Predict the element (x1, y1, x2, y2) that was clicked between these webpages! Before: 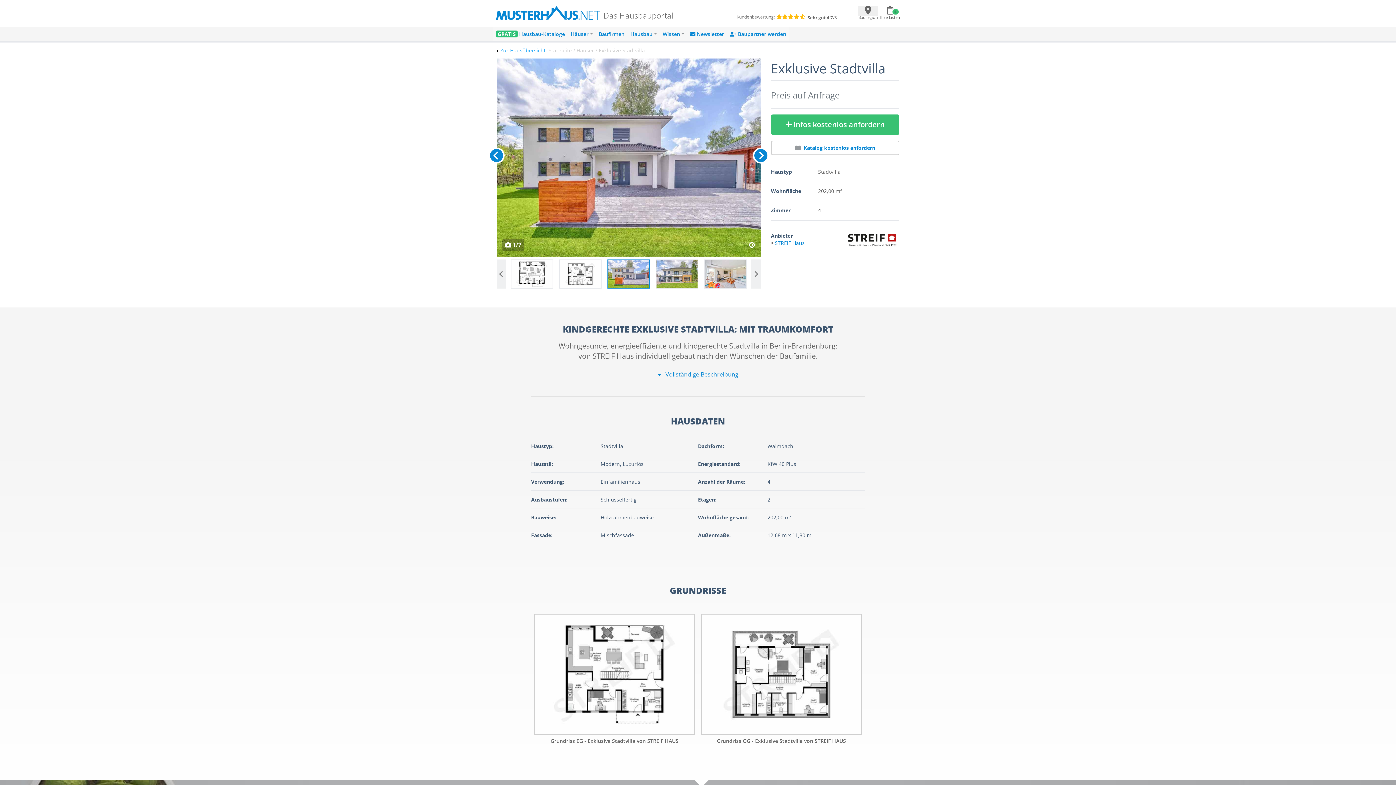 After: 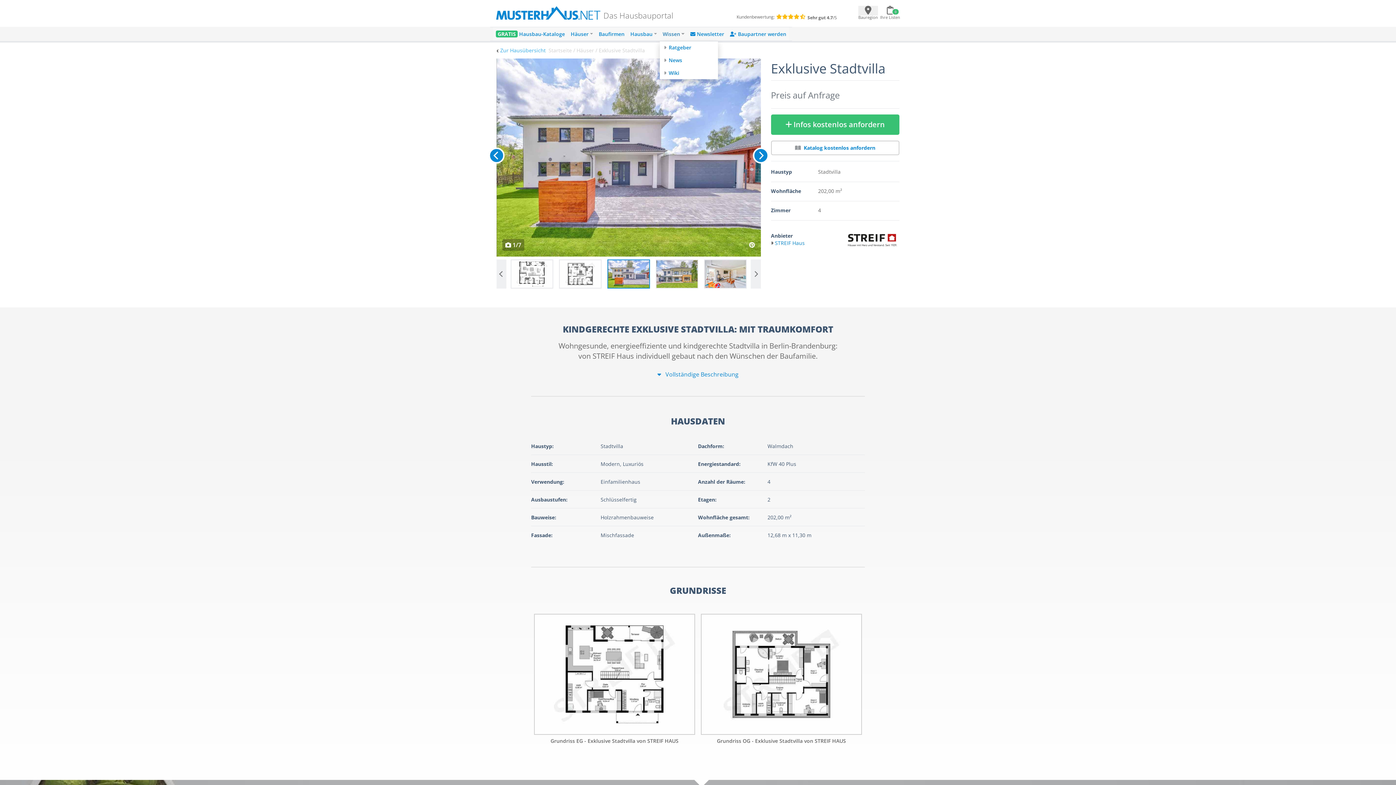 Action: label: Wissen bbox: (659, 27, 687, 40)